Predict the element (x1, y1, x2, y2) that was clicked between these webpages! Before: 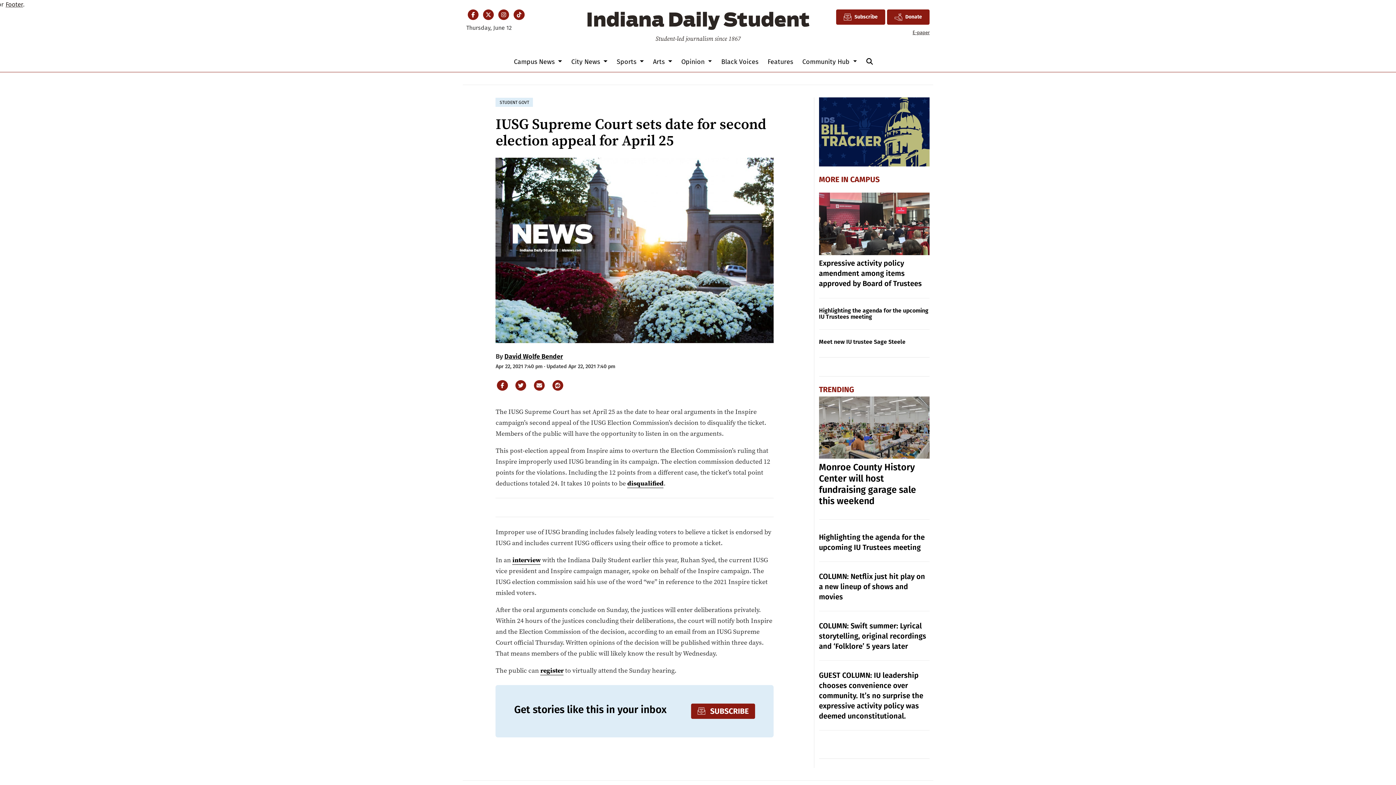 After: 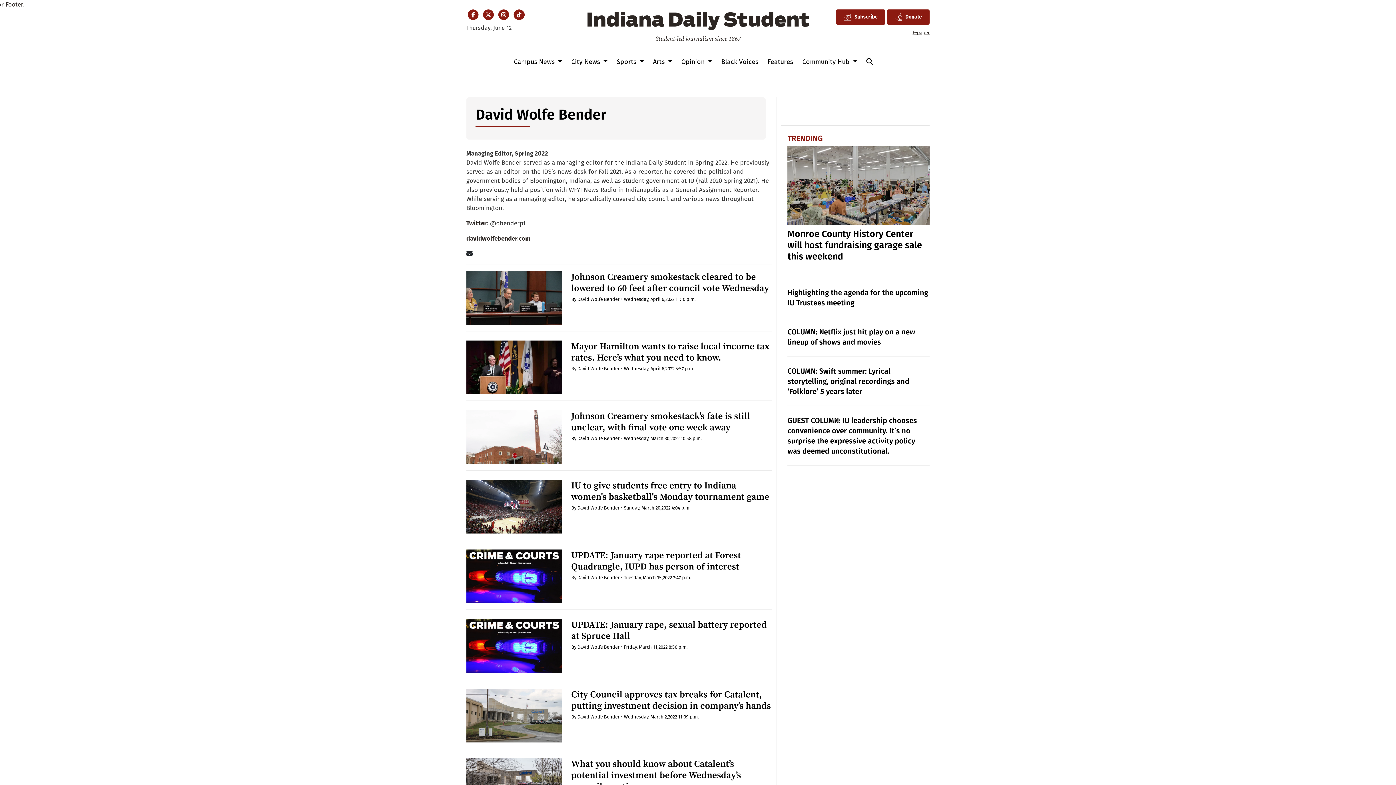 Action: bbox: (504, 352, 563, 360) label: David Wolfe Bender